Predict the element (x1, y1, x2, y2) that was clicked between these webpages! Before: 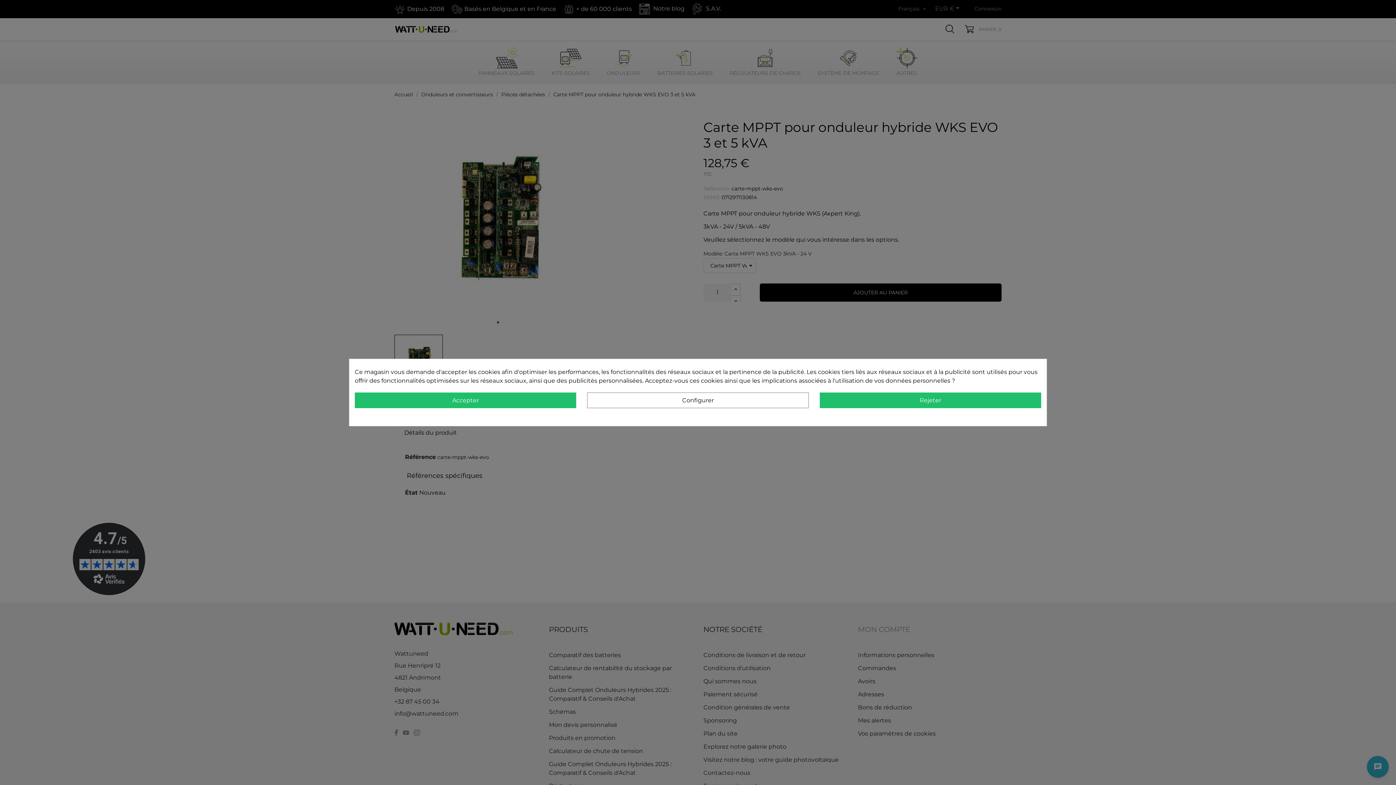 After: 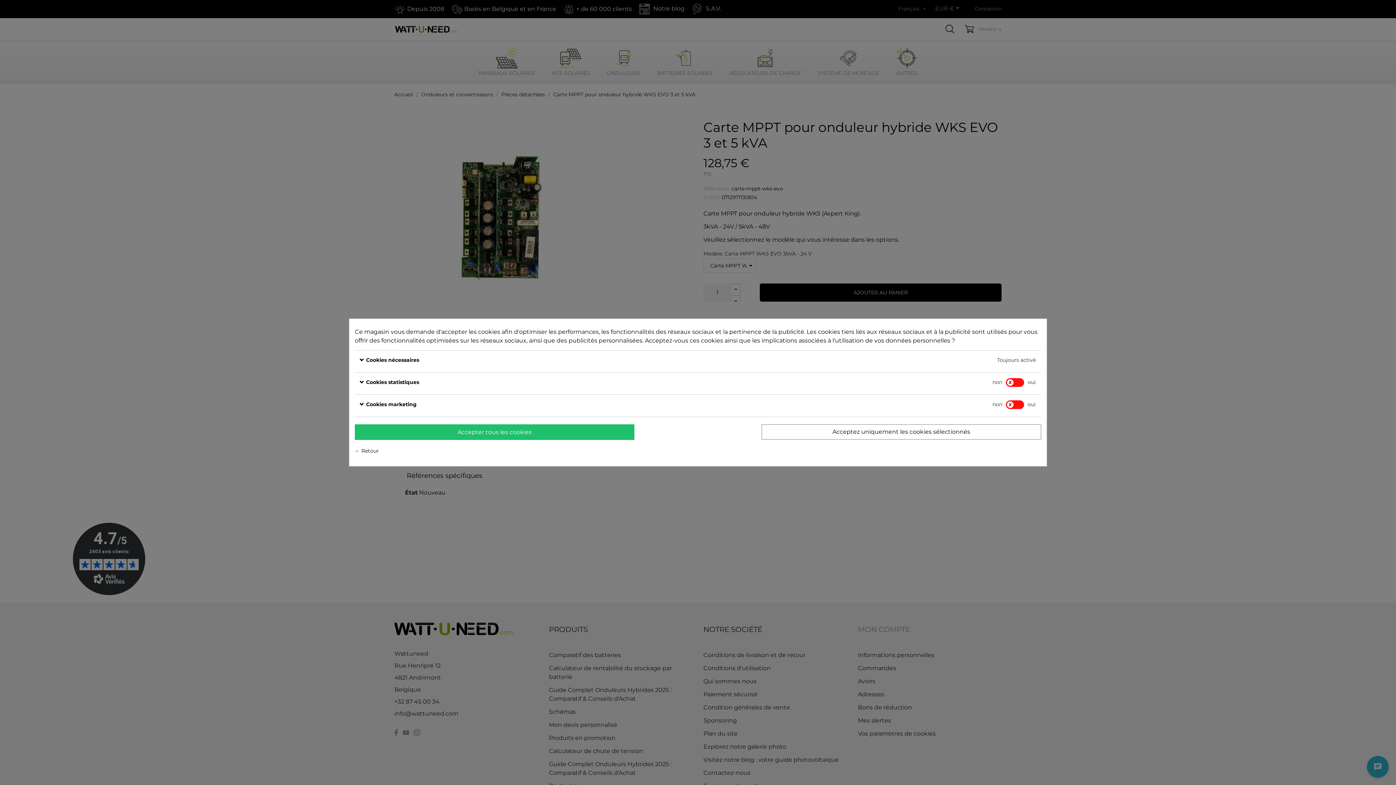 Action: bbox: (587, 392, 808, 408) label: Configurer